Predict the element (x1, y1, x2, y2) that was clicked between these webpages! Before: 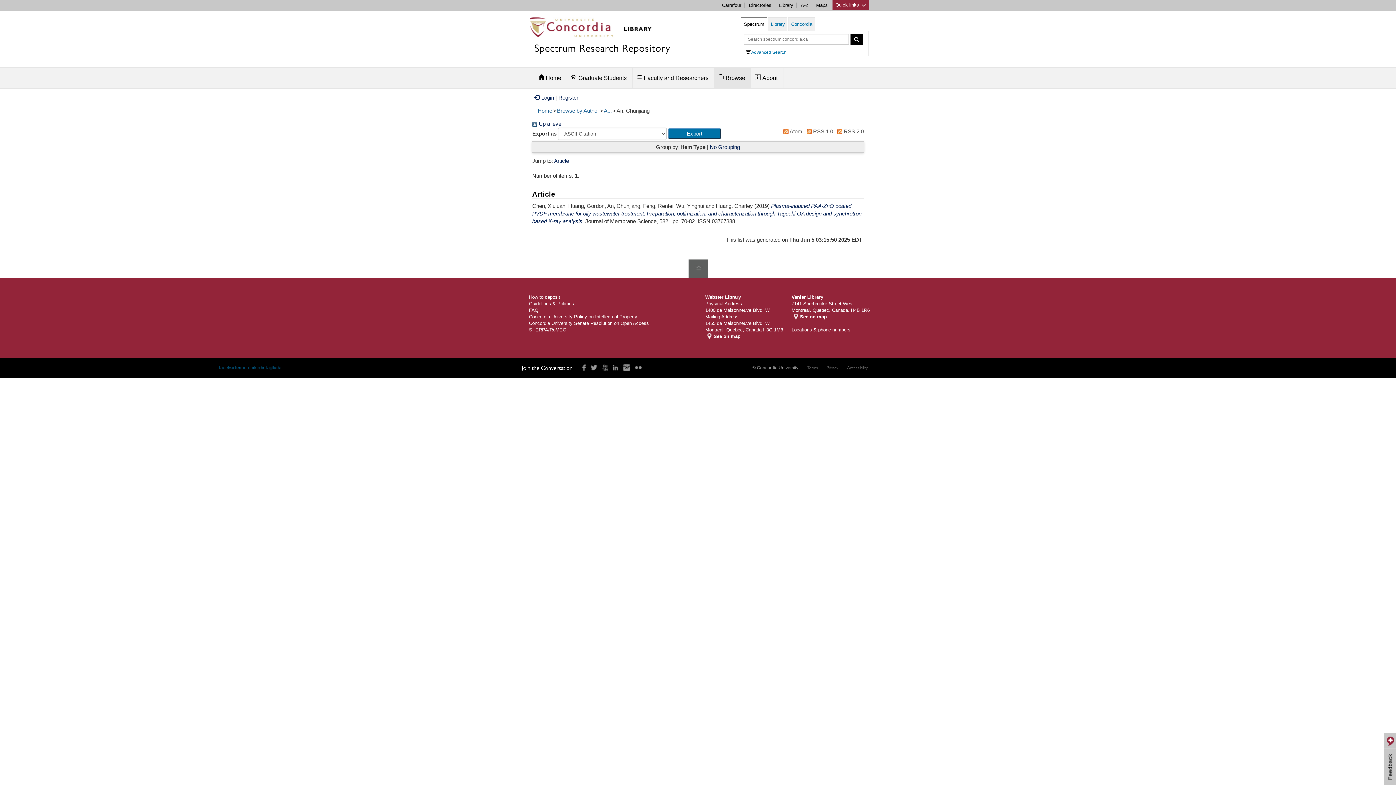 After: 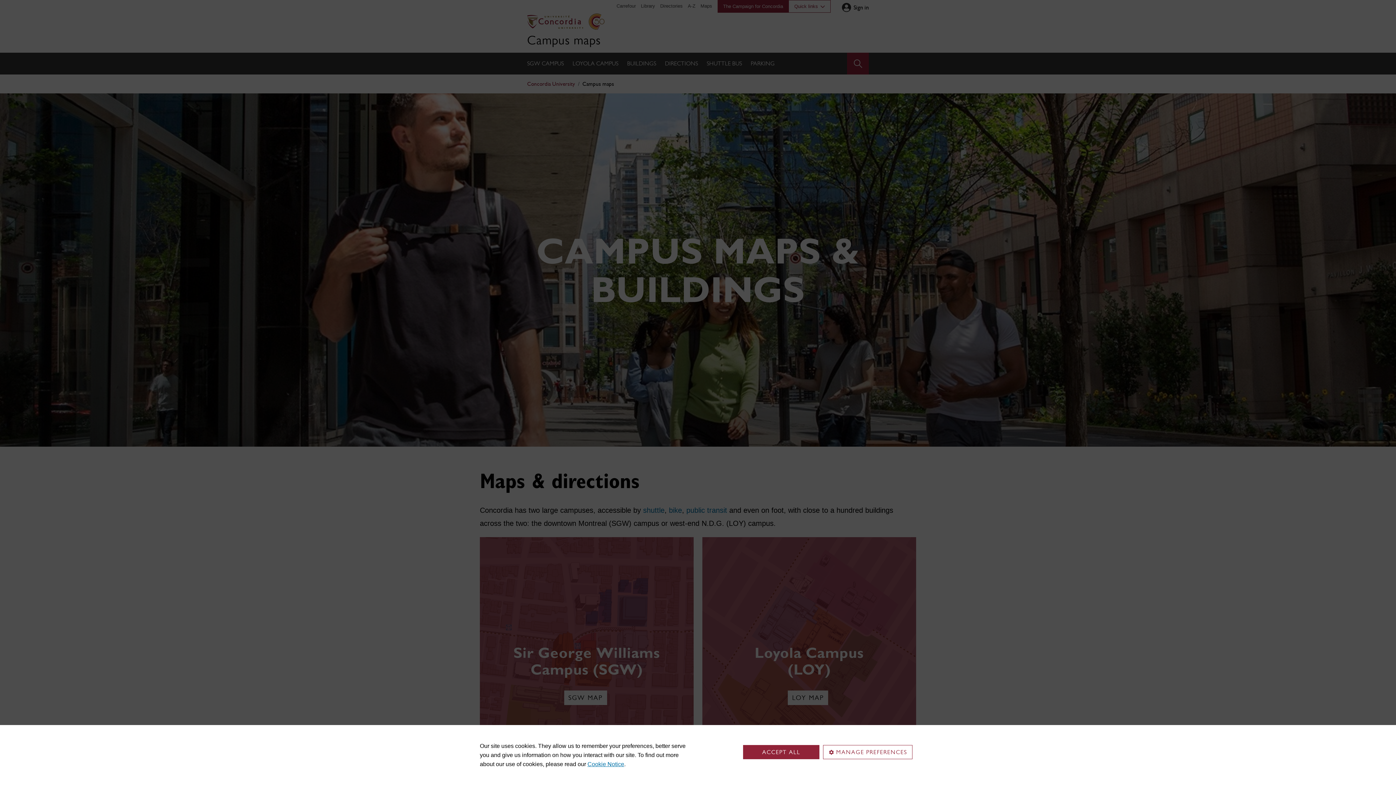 Action: bbox: (816, 2, 828, 8) label: Maps